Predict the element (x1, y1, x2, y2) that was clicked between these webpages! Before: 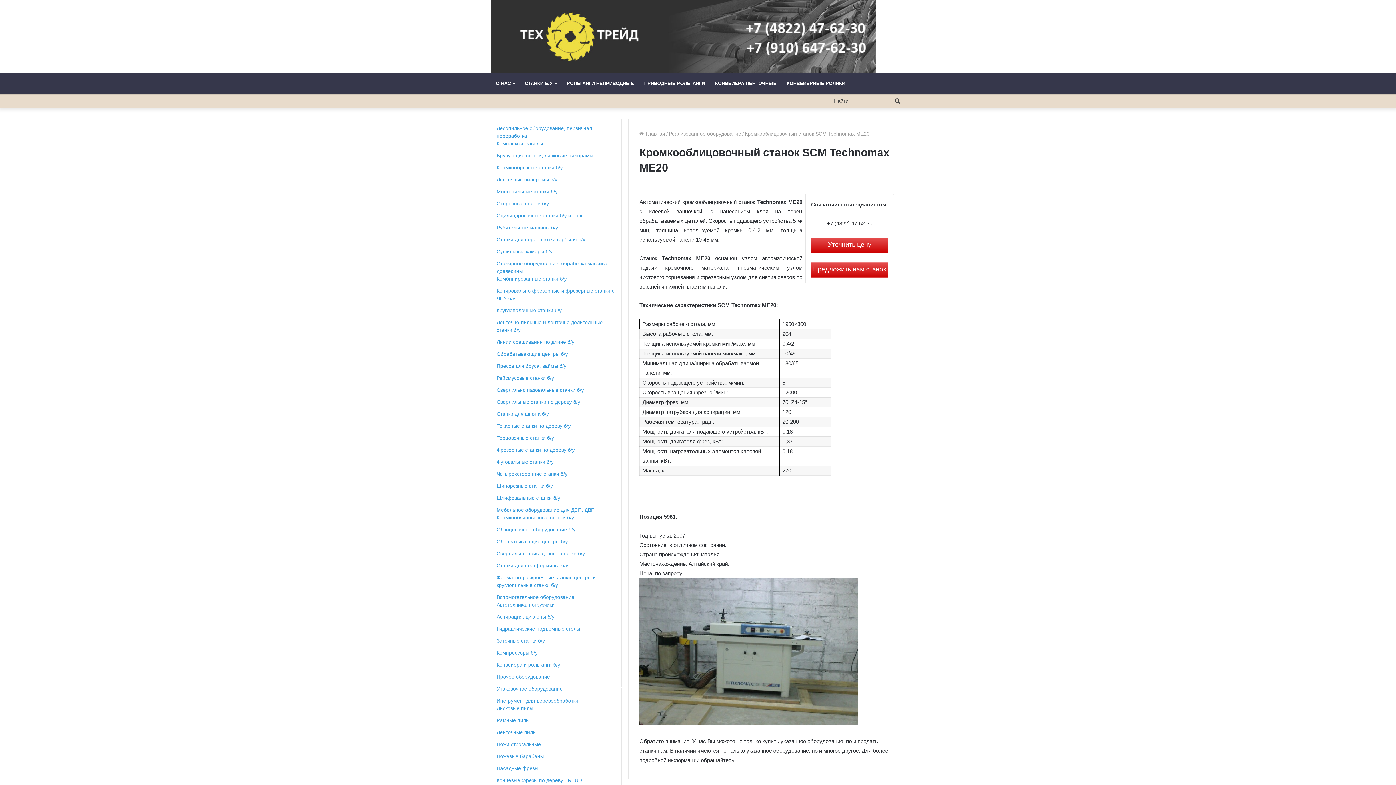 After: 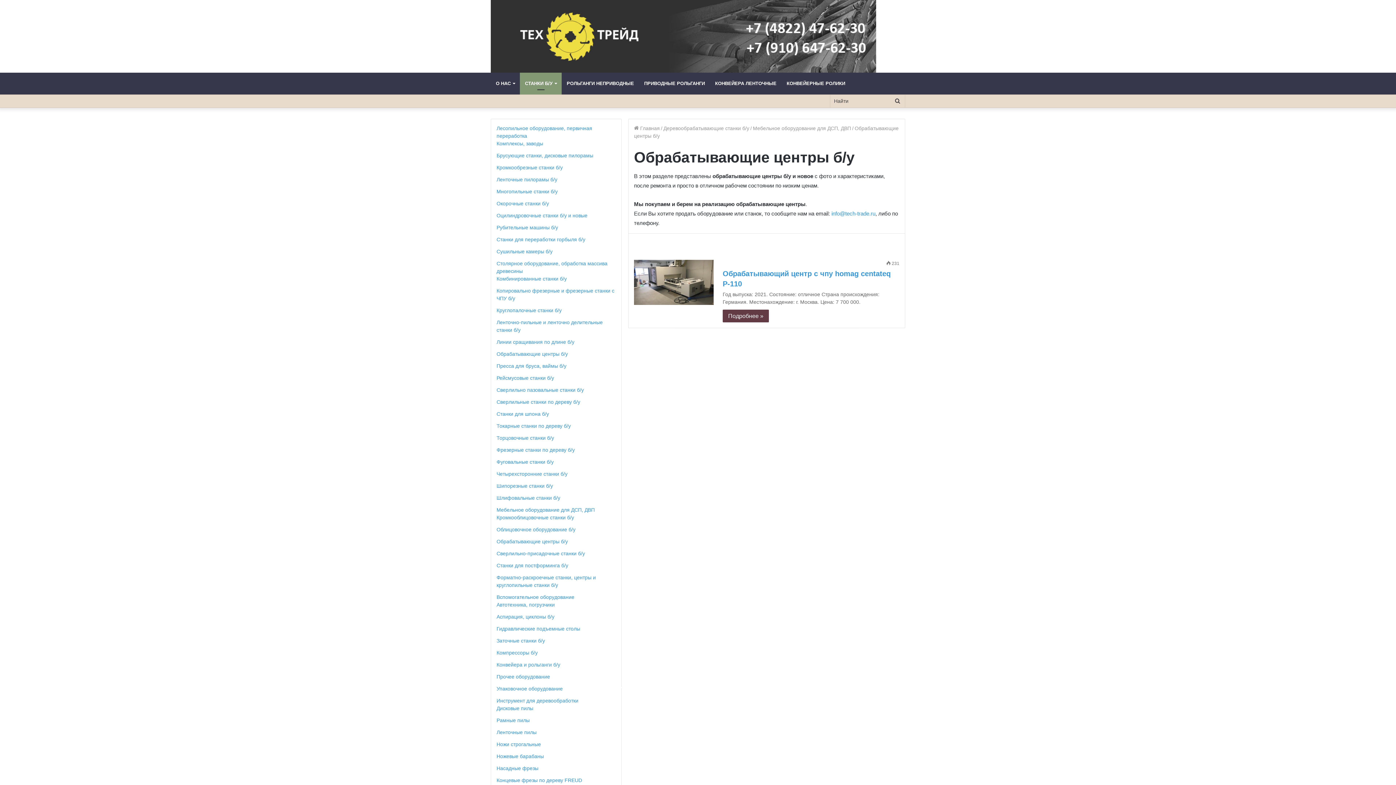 Action: bbox: (496, 351, 568, 357) label: Обрабатывающие центры б/у